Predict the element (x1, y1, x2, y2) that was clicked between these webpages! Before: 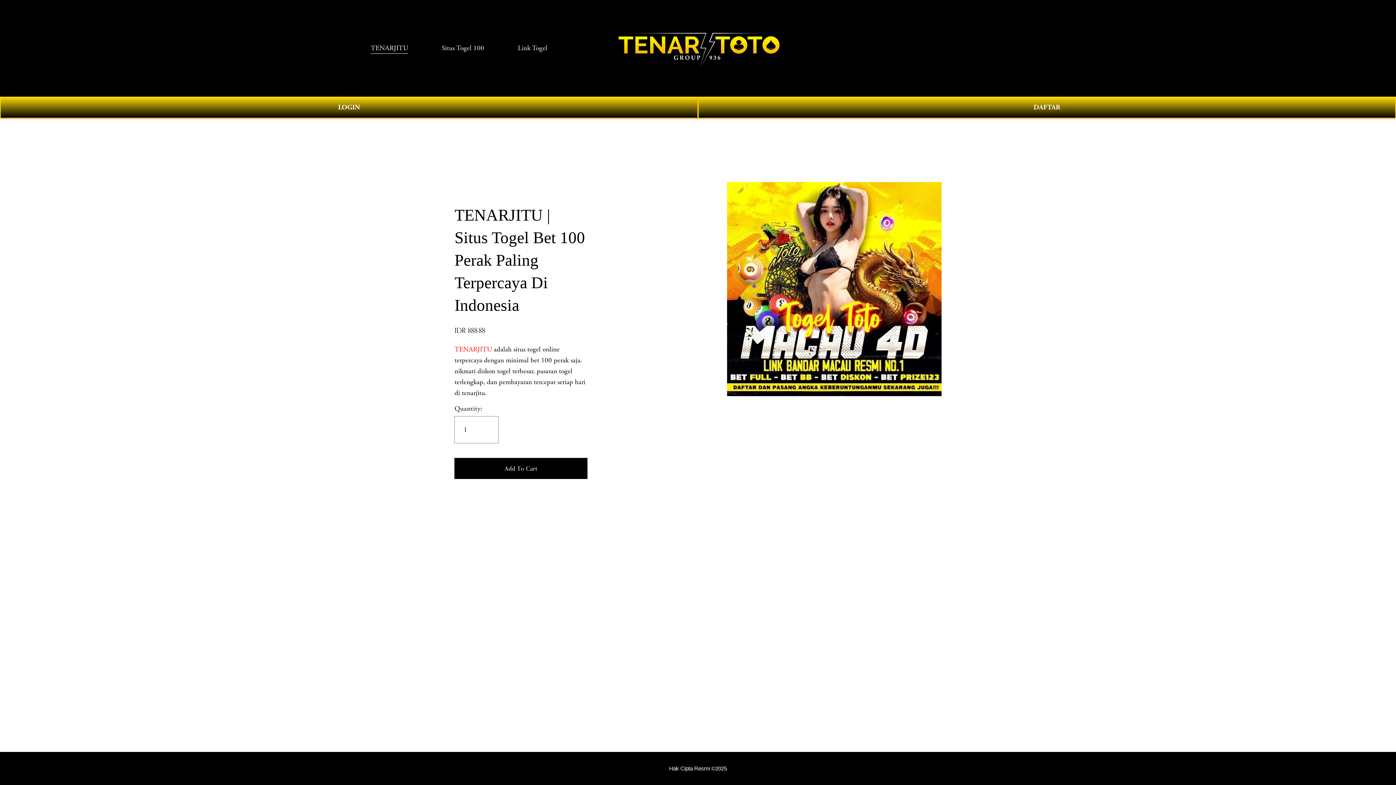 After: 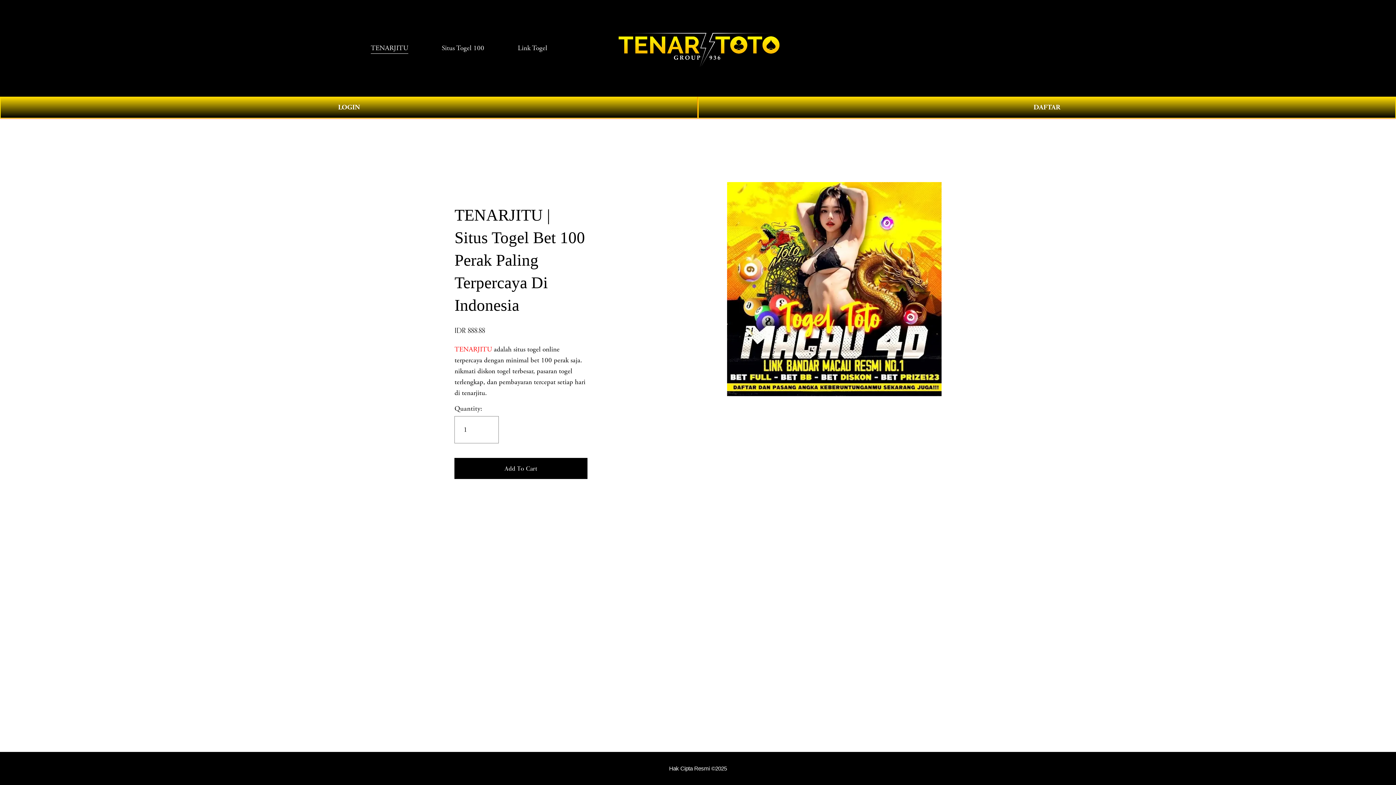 Action: label: Link Togel bbox: (517, 42, 547, 54)